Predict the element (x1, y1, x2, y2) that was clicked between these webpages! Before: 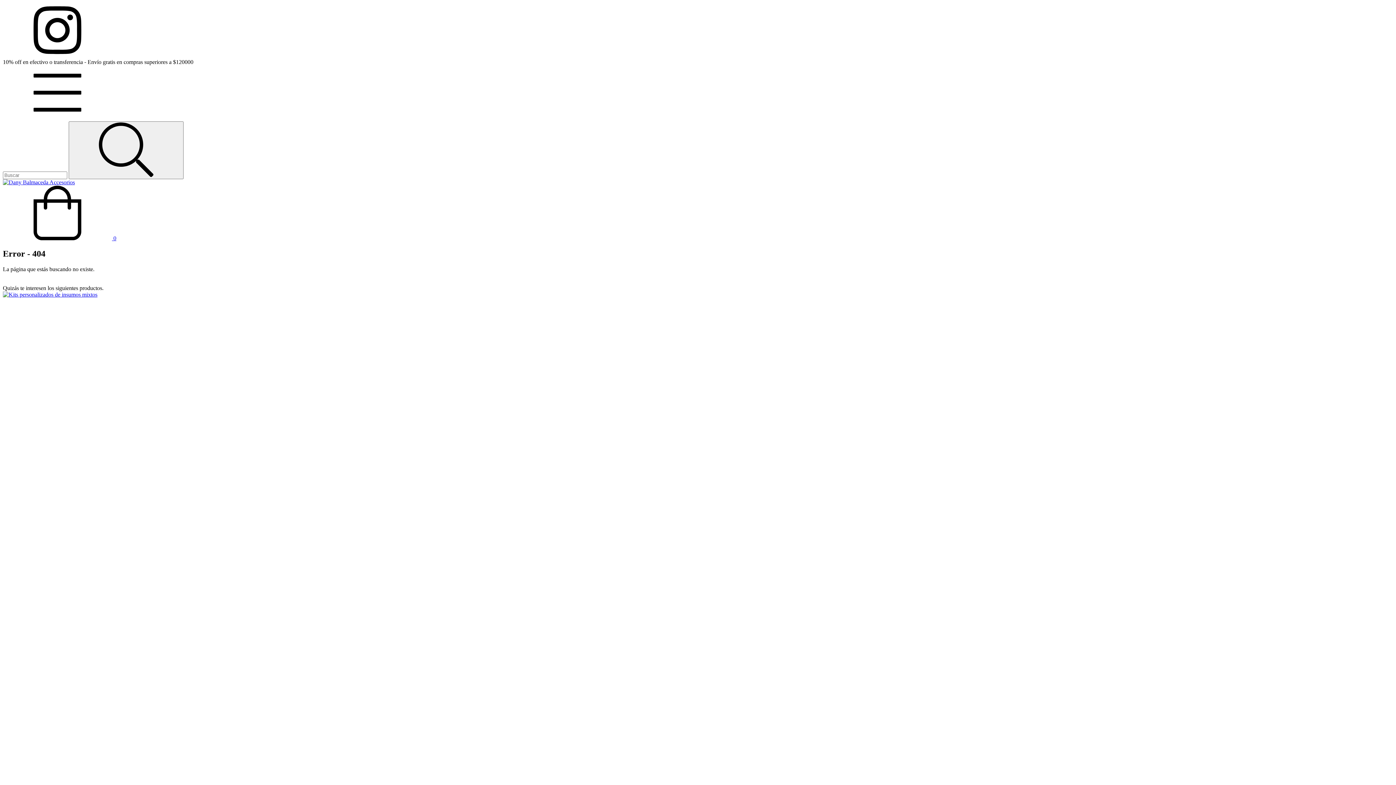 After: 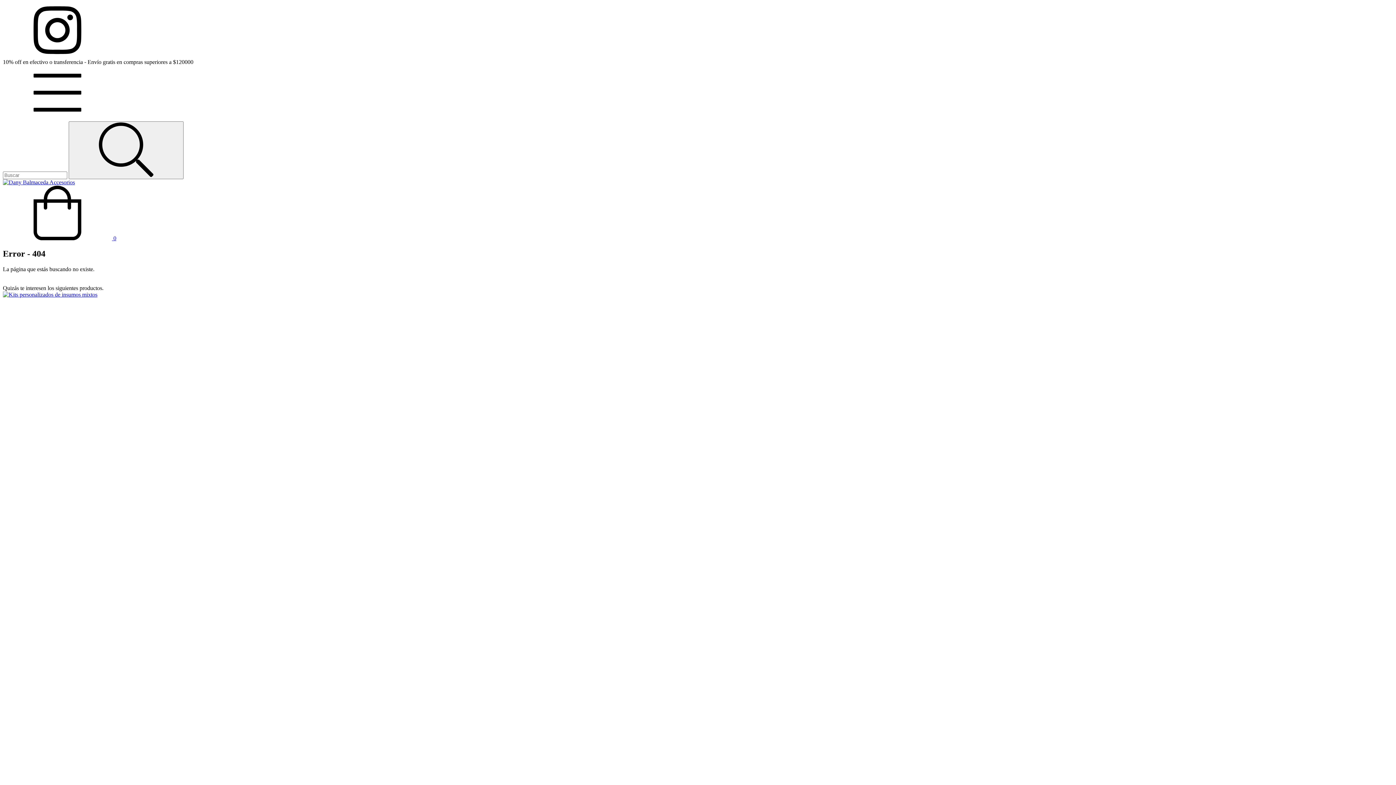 Action: label:  0 bbox: (2, 235, 116, 241)